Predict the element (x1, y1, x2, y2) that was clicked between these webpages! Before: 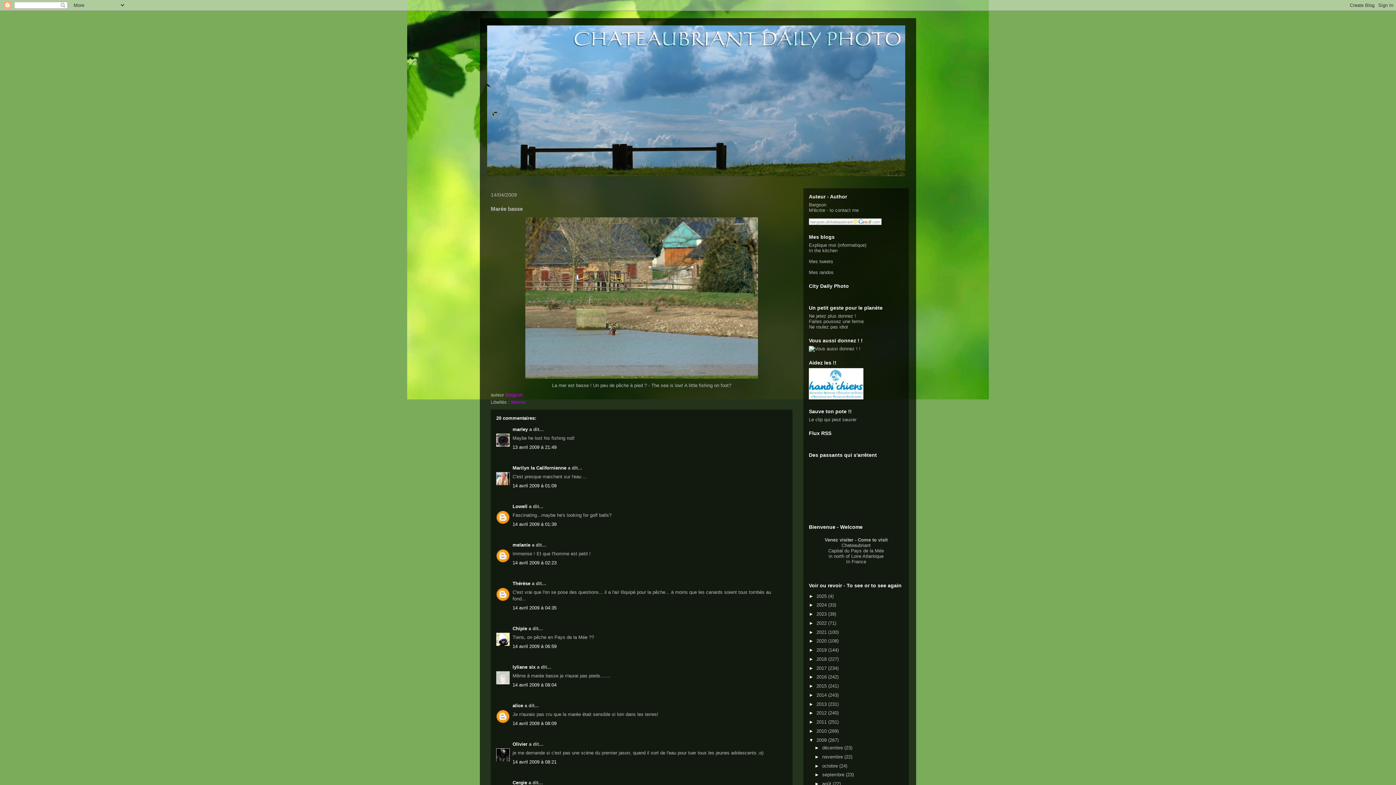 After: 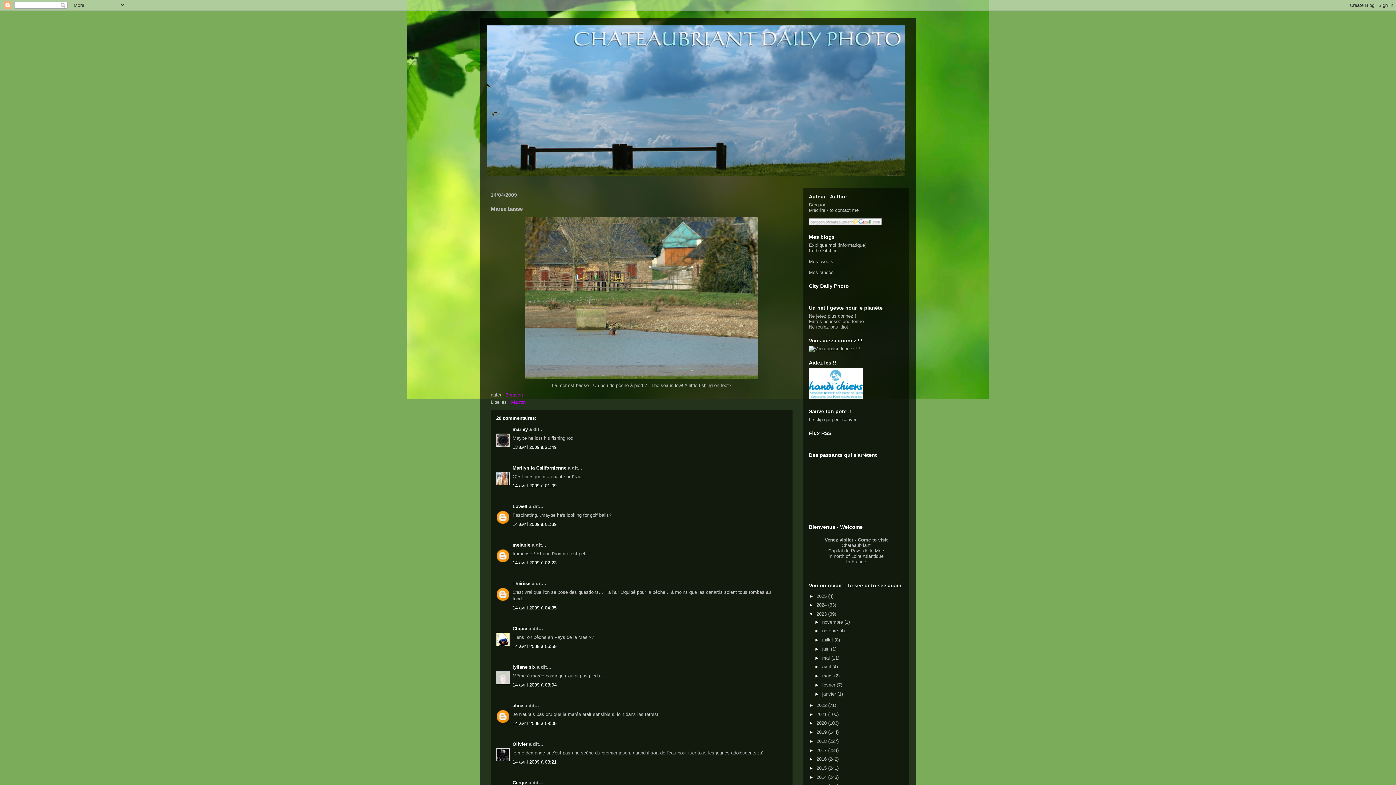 Action: bbox: (809, 611, 816, 617) label: ►  